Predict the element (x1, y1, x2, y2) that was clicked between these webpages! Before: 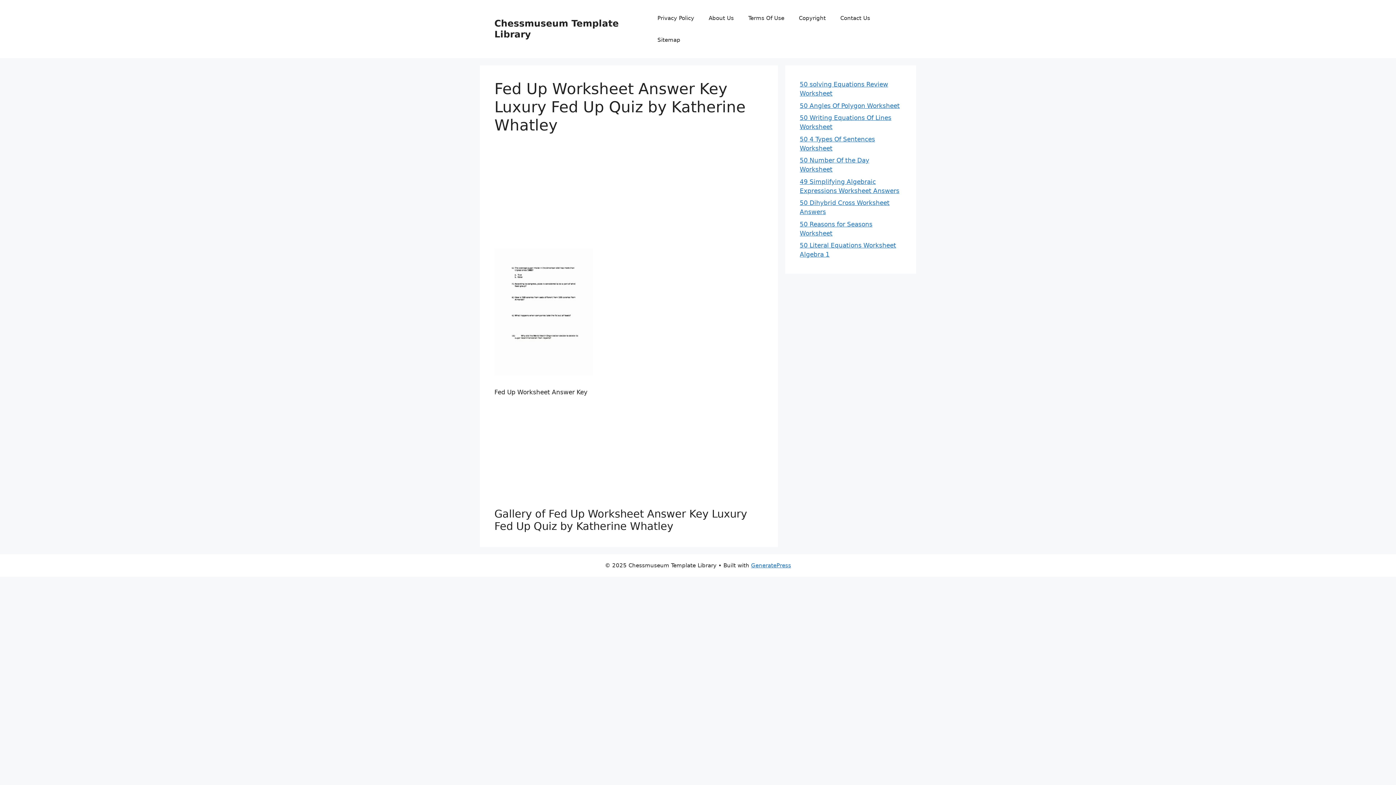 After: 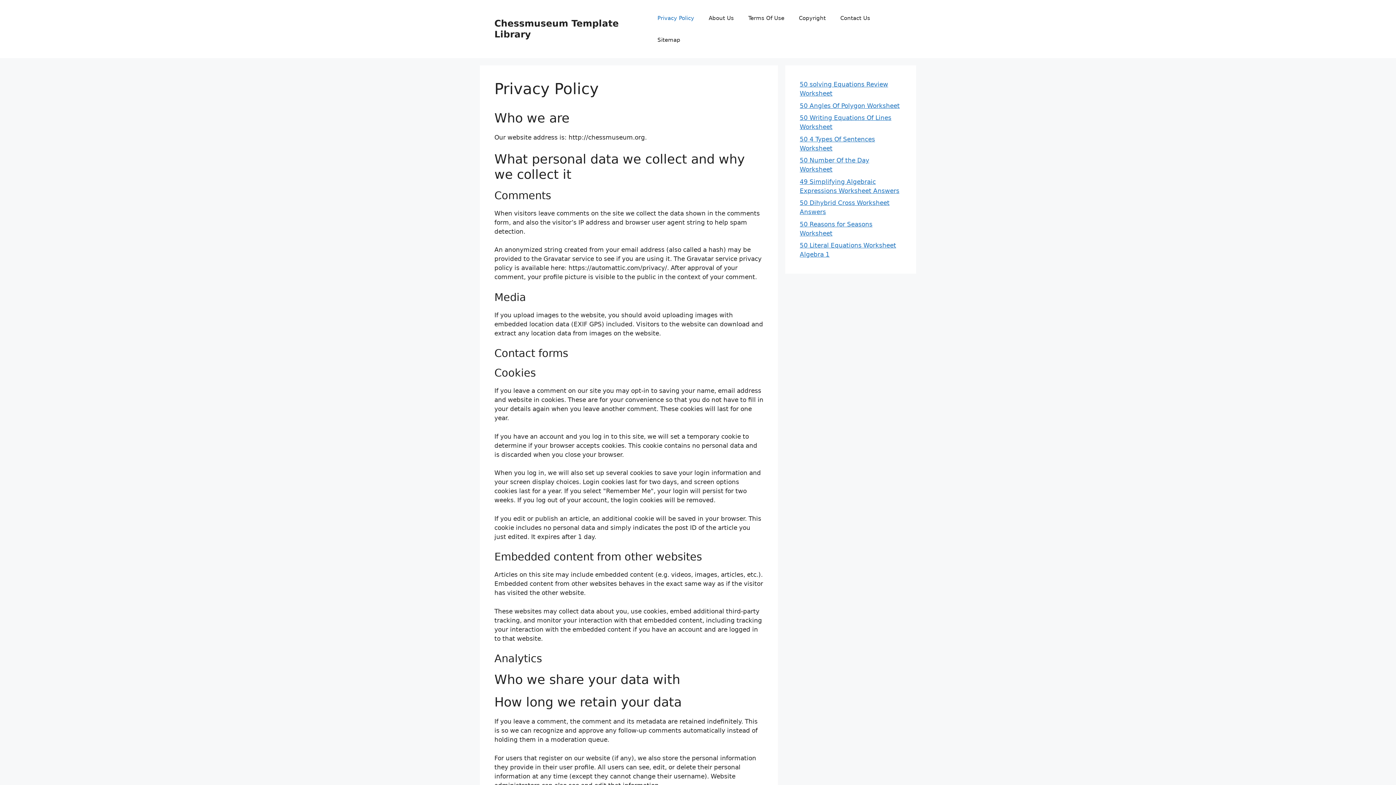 Action: bbox: (650, 7, 701, 29) label: Privacy Policy